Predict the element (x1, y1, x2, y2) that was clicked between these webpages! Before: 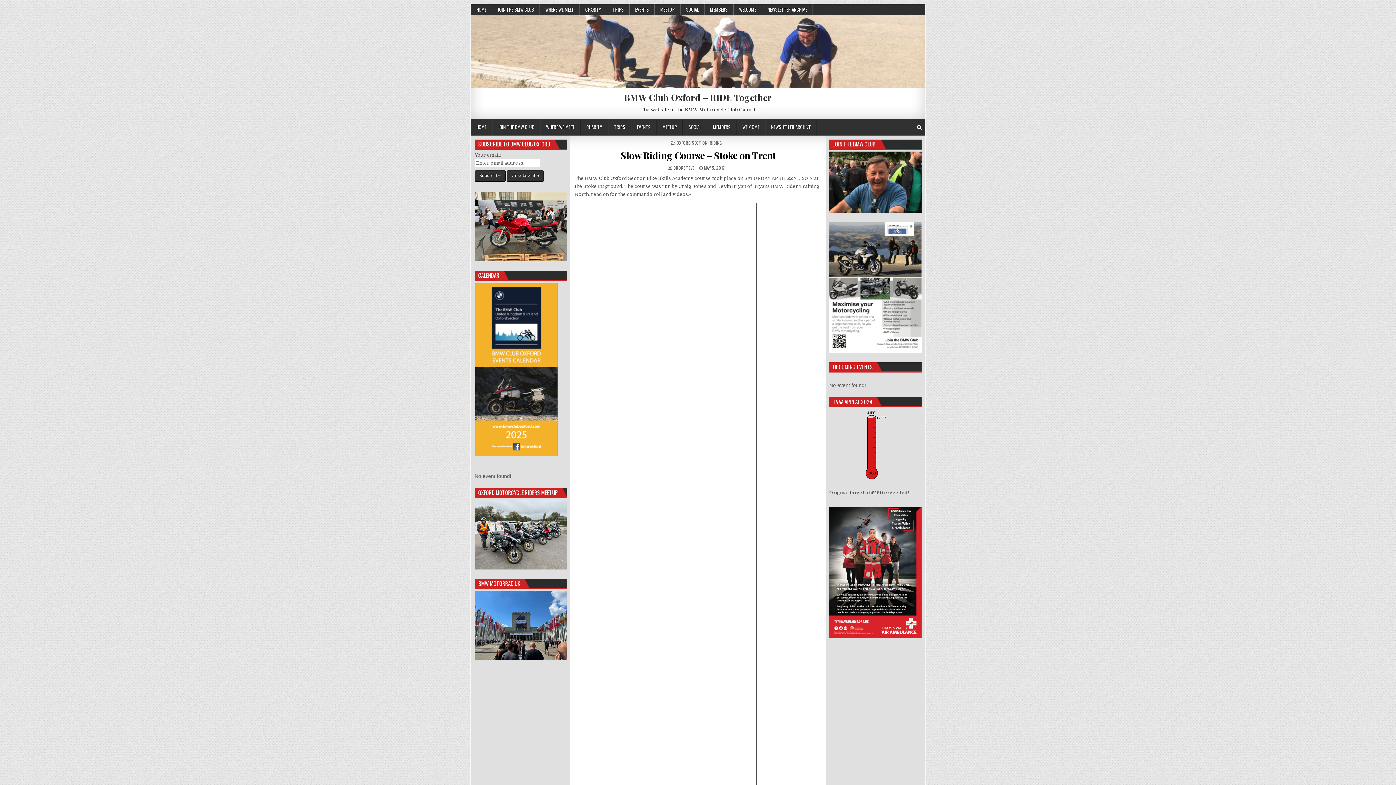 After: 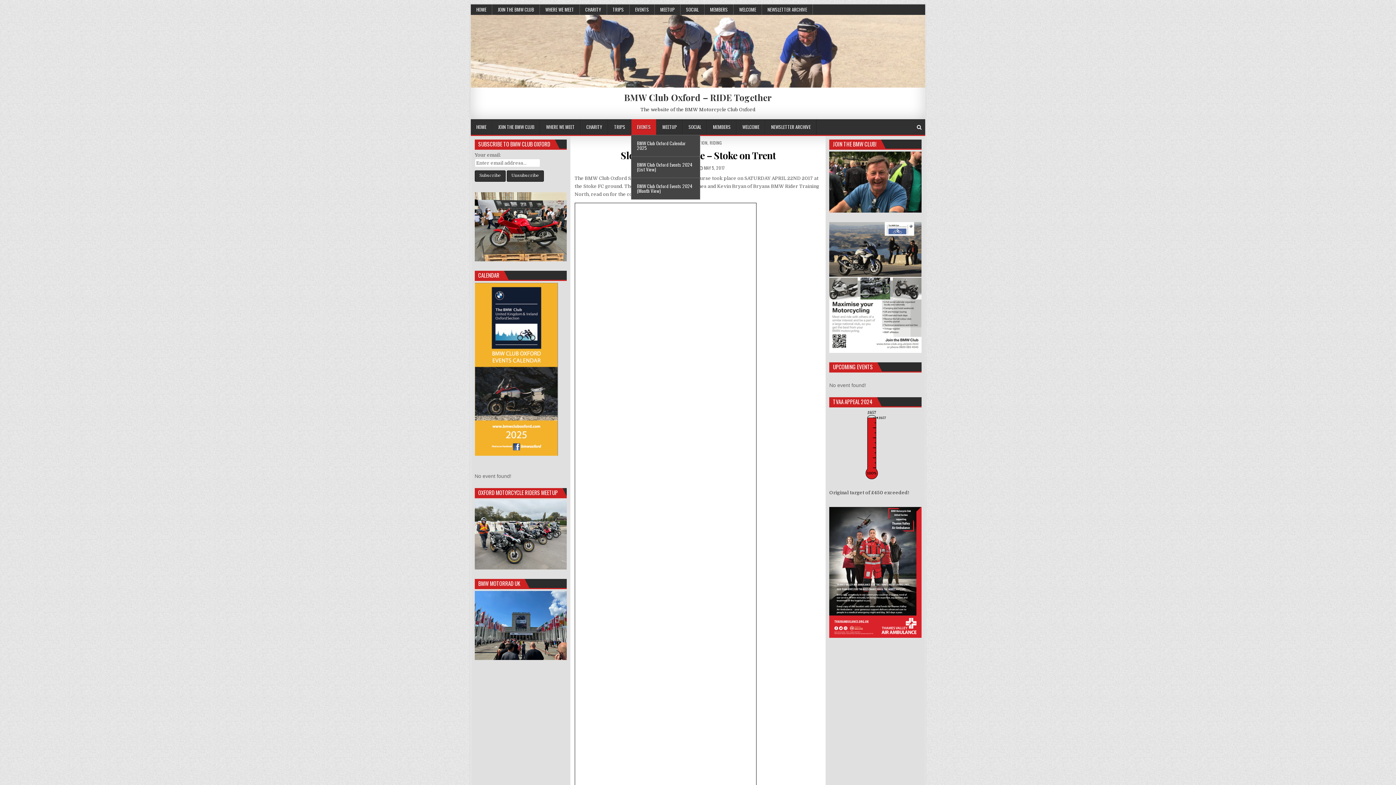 Action: bbox: (631, 119, 656, 134) label: EVENTS